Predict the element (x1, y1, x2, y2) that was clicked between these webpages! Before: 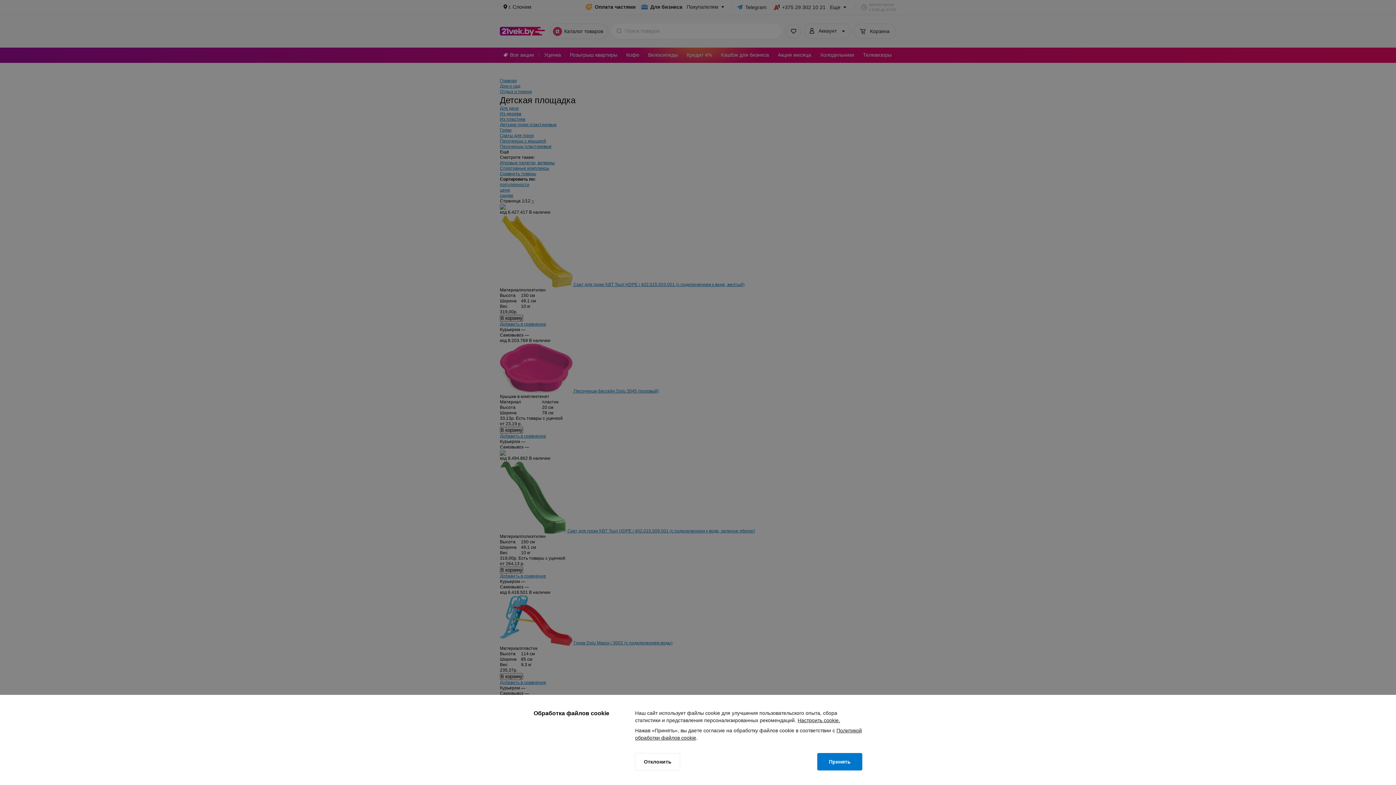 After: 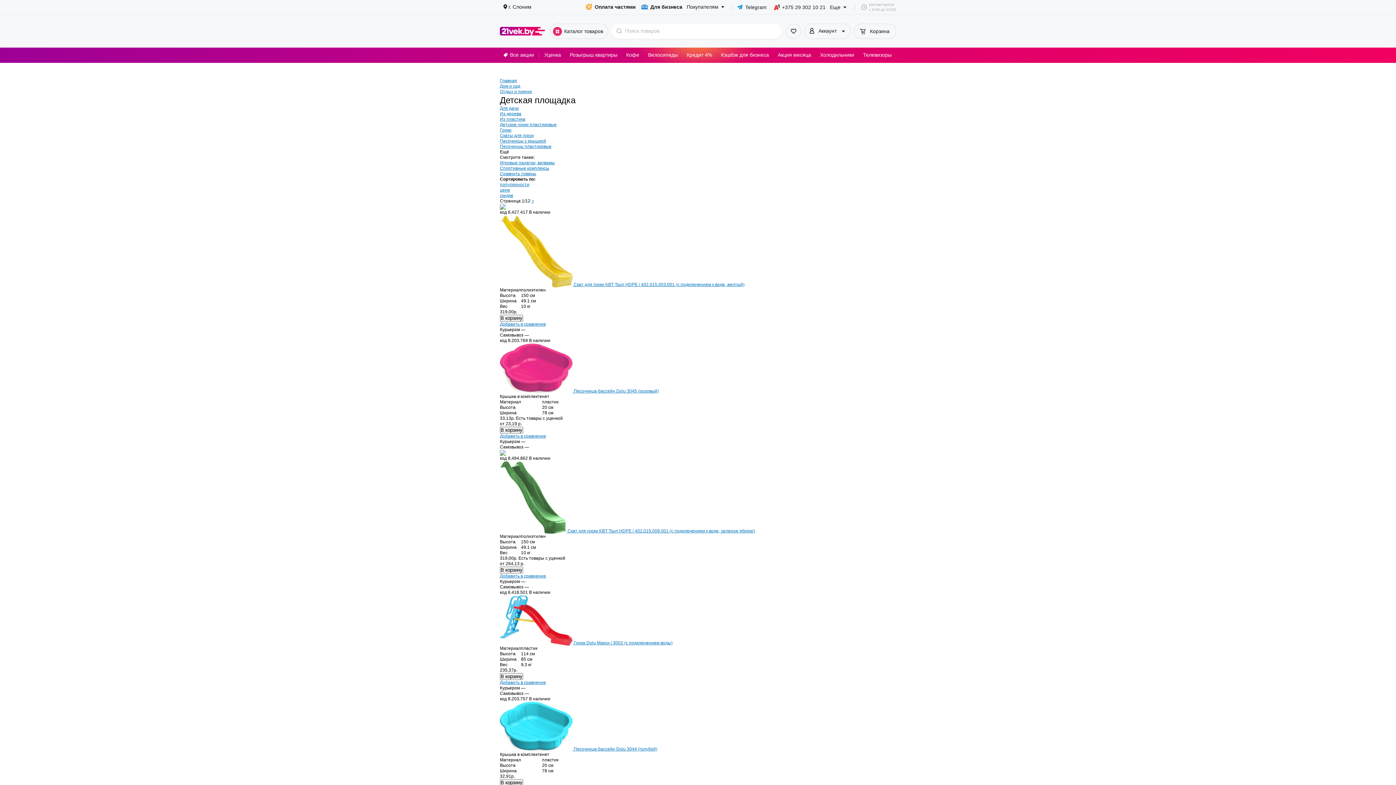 Action: bbox: (817, 753, 862, 770) label: Принять